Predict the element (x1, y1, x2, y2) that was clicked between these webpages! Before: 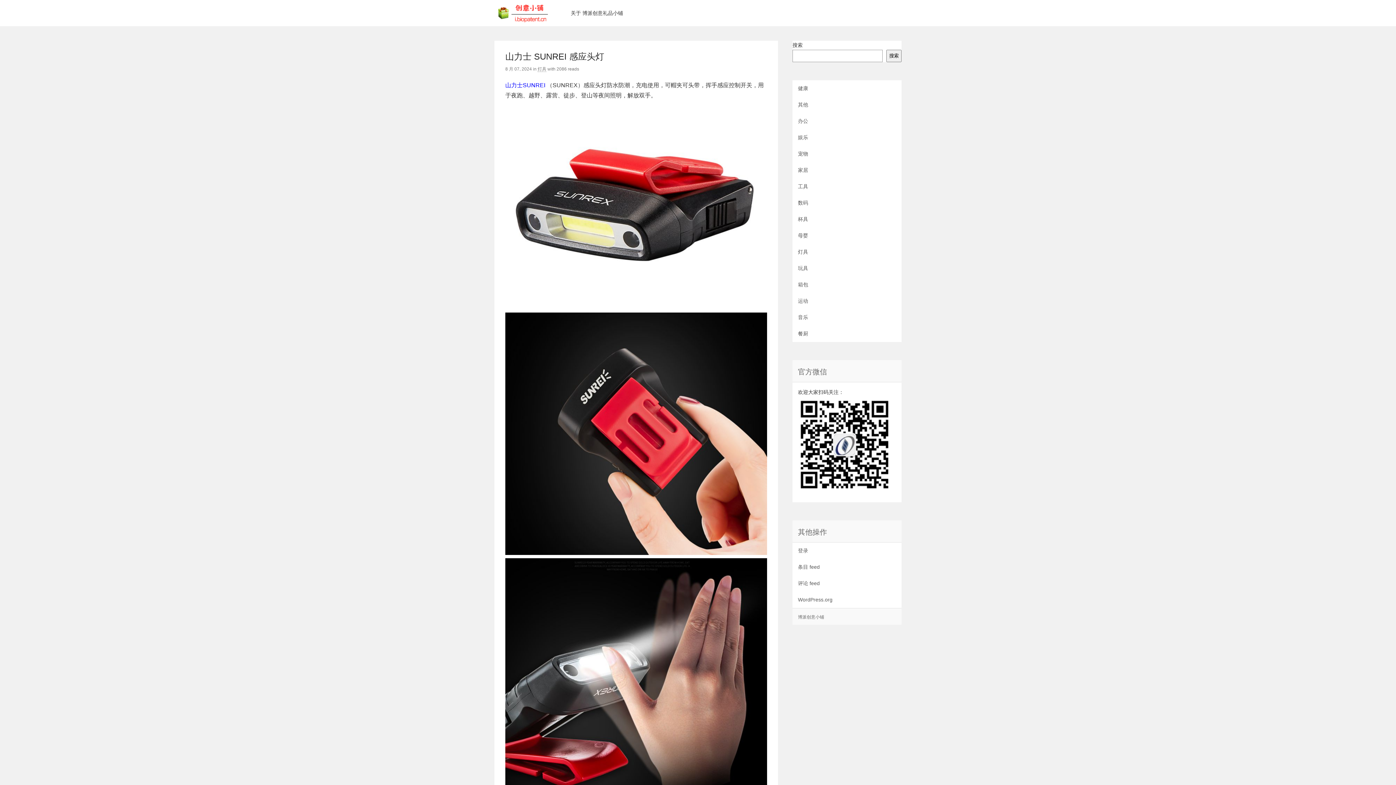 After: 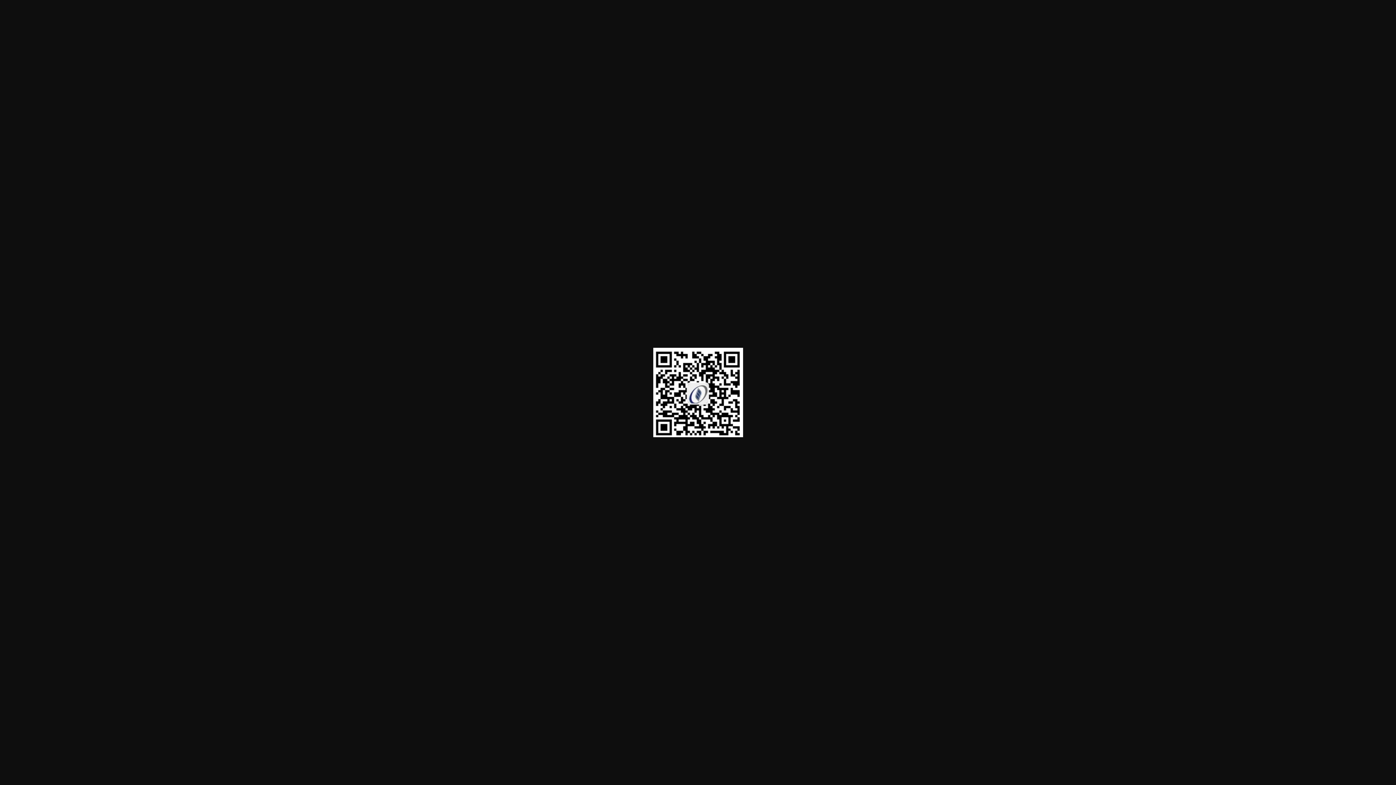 Action: bbox: (798, 485, 892, 491)